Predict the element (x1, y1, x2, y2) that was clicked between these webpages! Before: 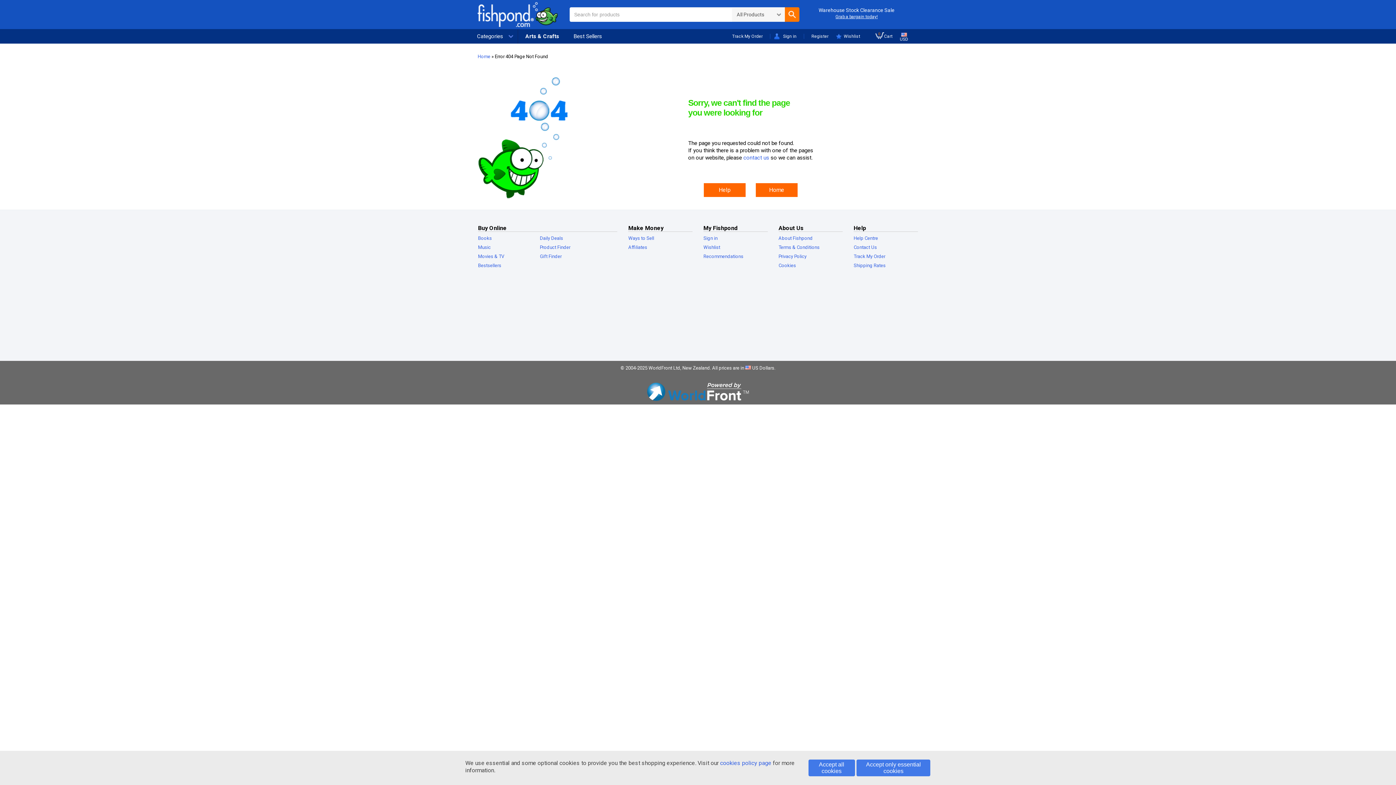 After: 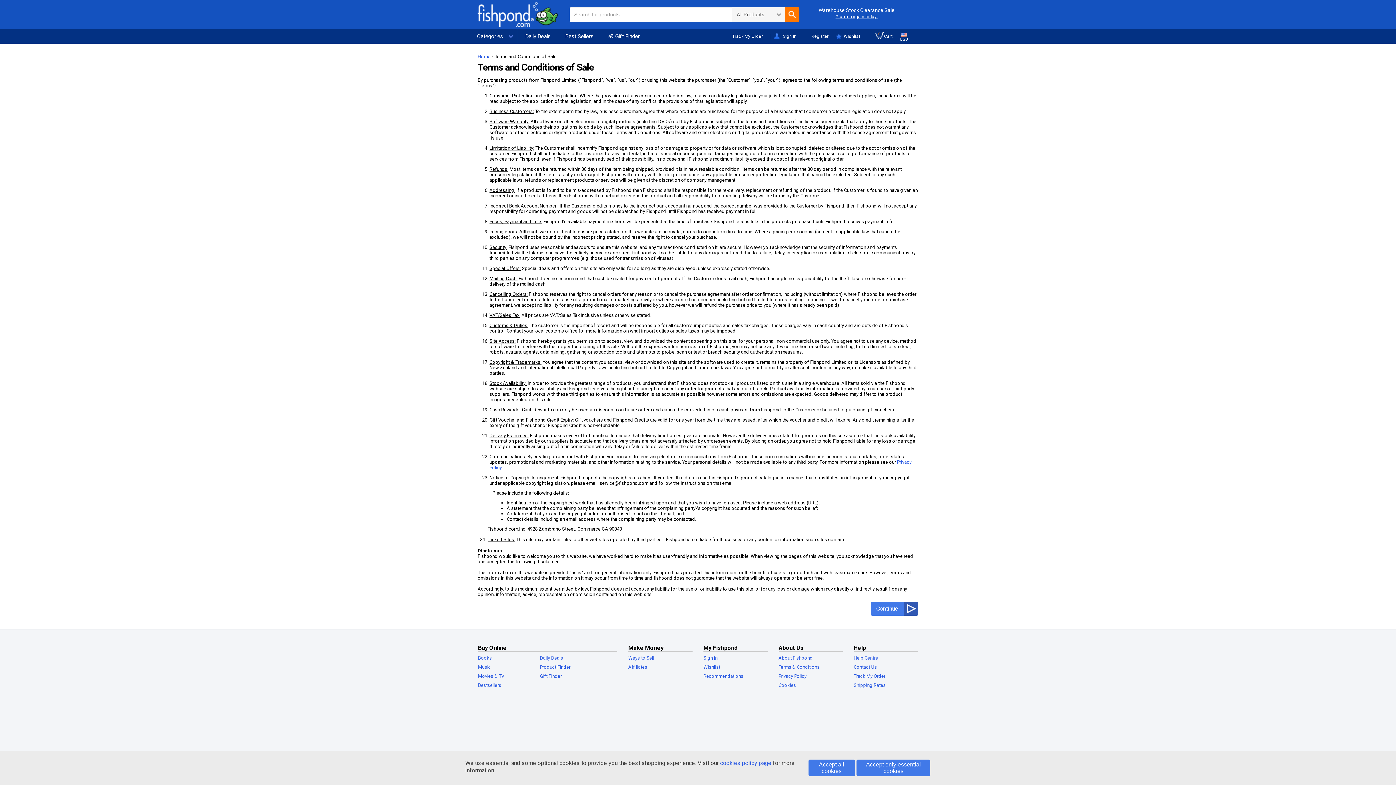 Action: bbox: (778, 244, 819, 250) label: Terms & Conditions